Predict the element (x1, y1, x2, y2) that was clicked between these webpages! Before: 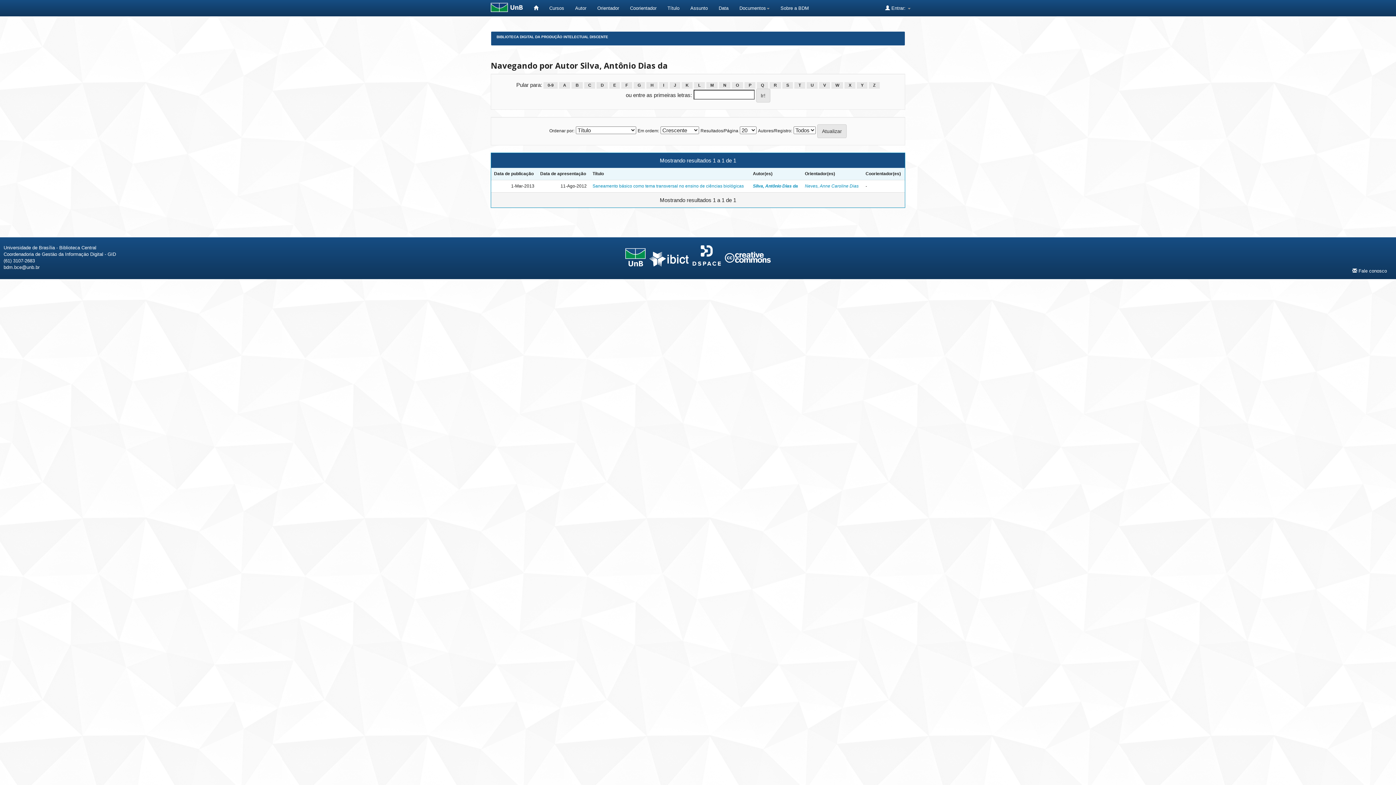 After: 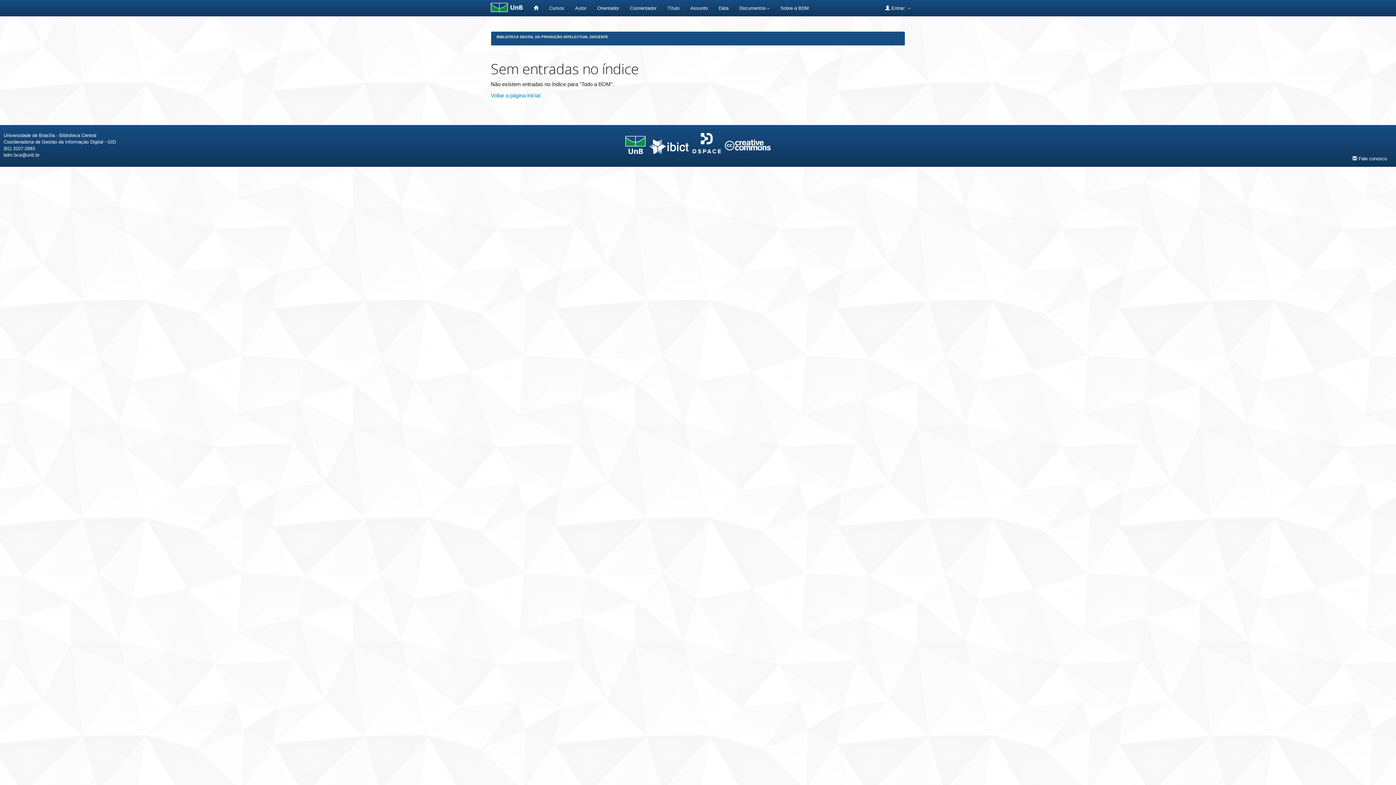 Action: label: Z bbox: (869, 82, 879, 88)